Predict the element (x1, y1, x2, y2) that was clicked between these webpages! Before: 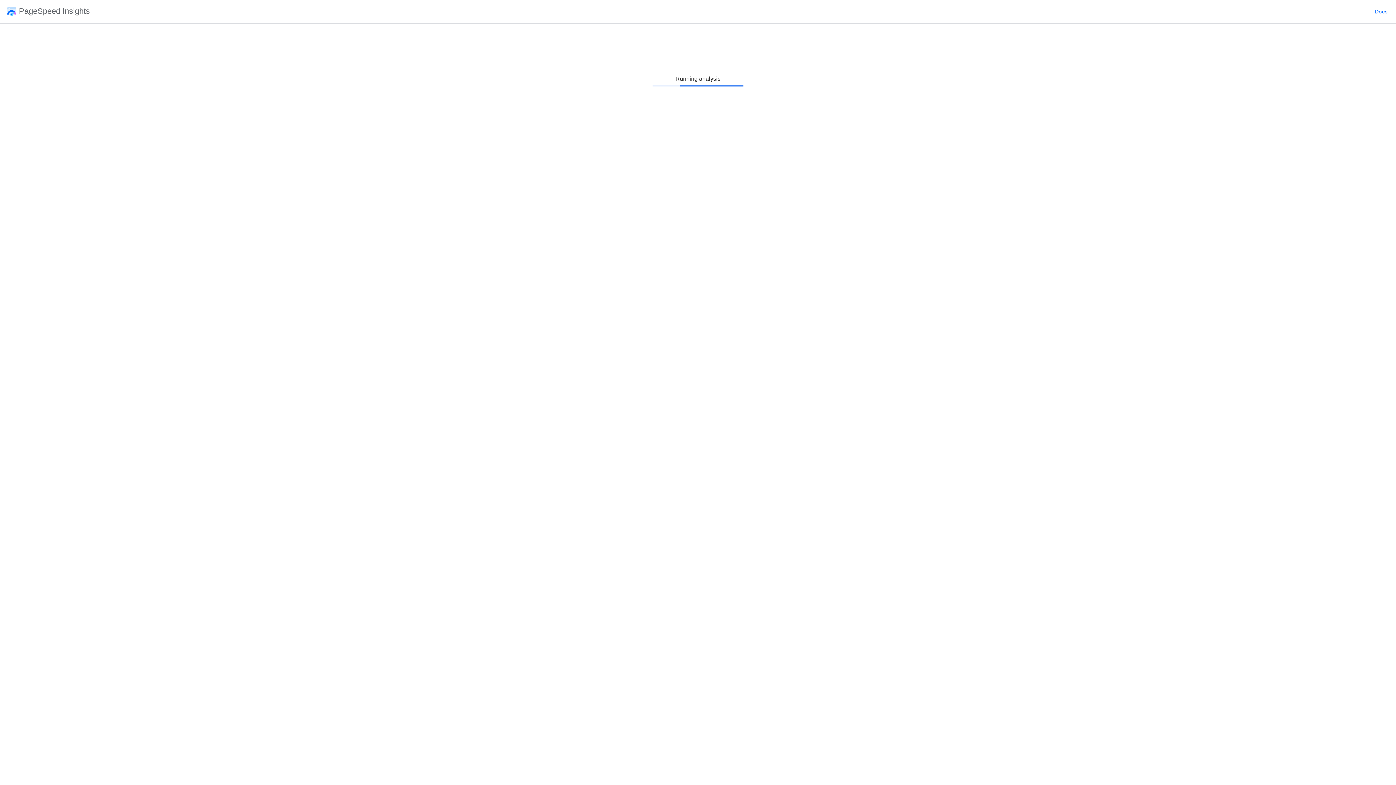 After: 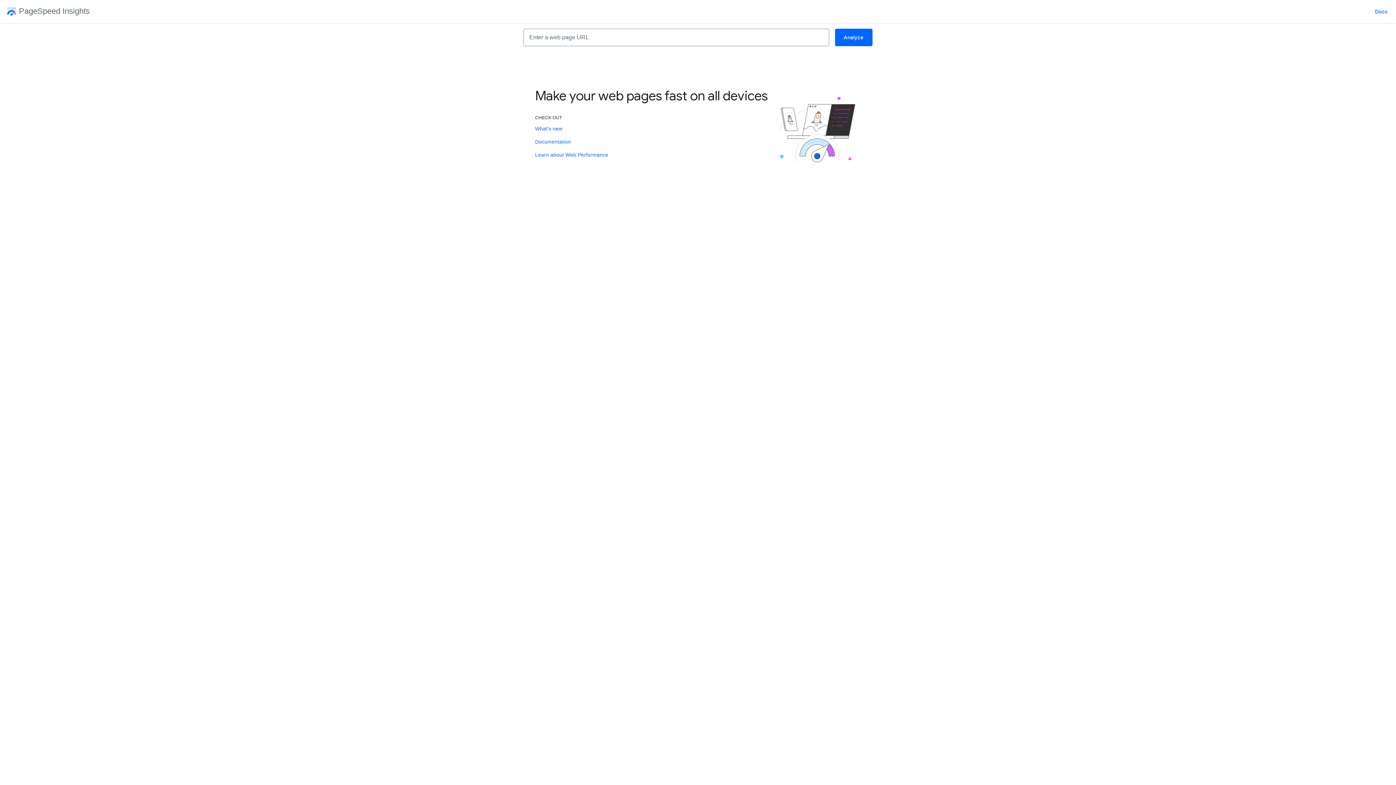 Action: label: PageSpeed Insights bbox: (2, 7, 89, 16)